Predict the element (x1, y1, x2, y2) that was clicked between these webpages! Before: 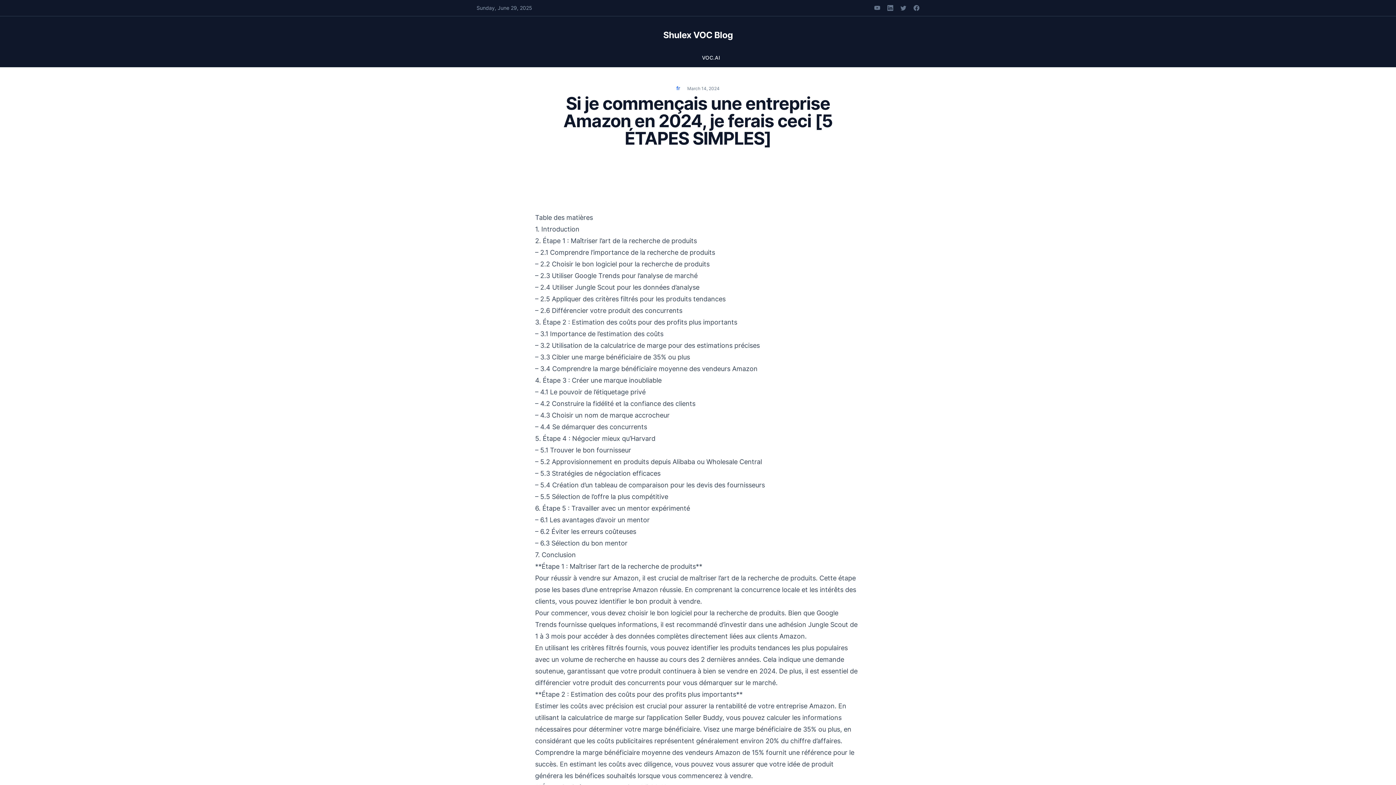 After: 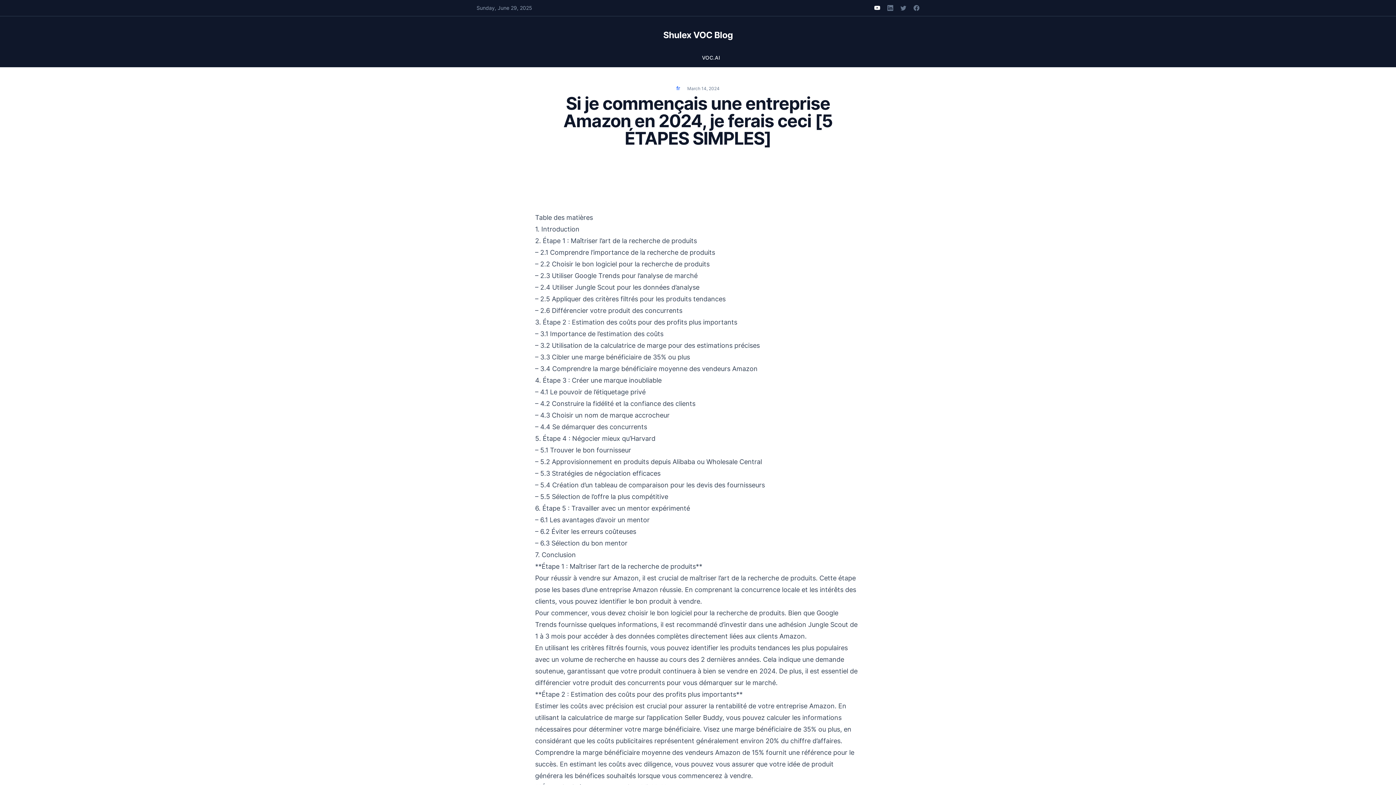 Action: bbox: (874, 5, 880, 10)